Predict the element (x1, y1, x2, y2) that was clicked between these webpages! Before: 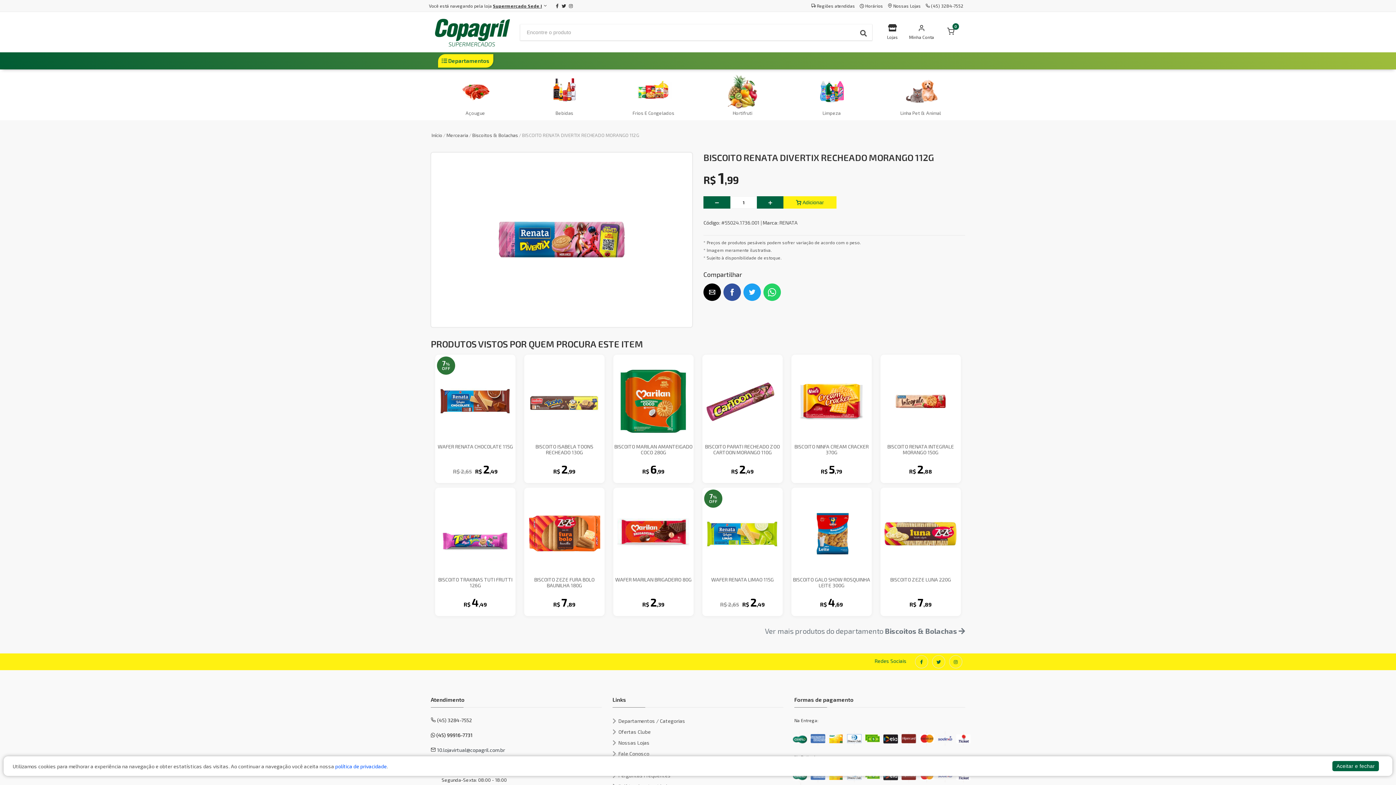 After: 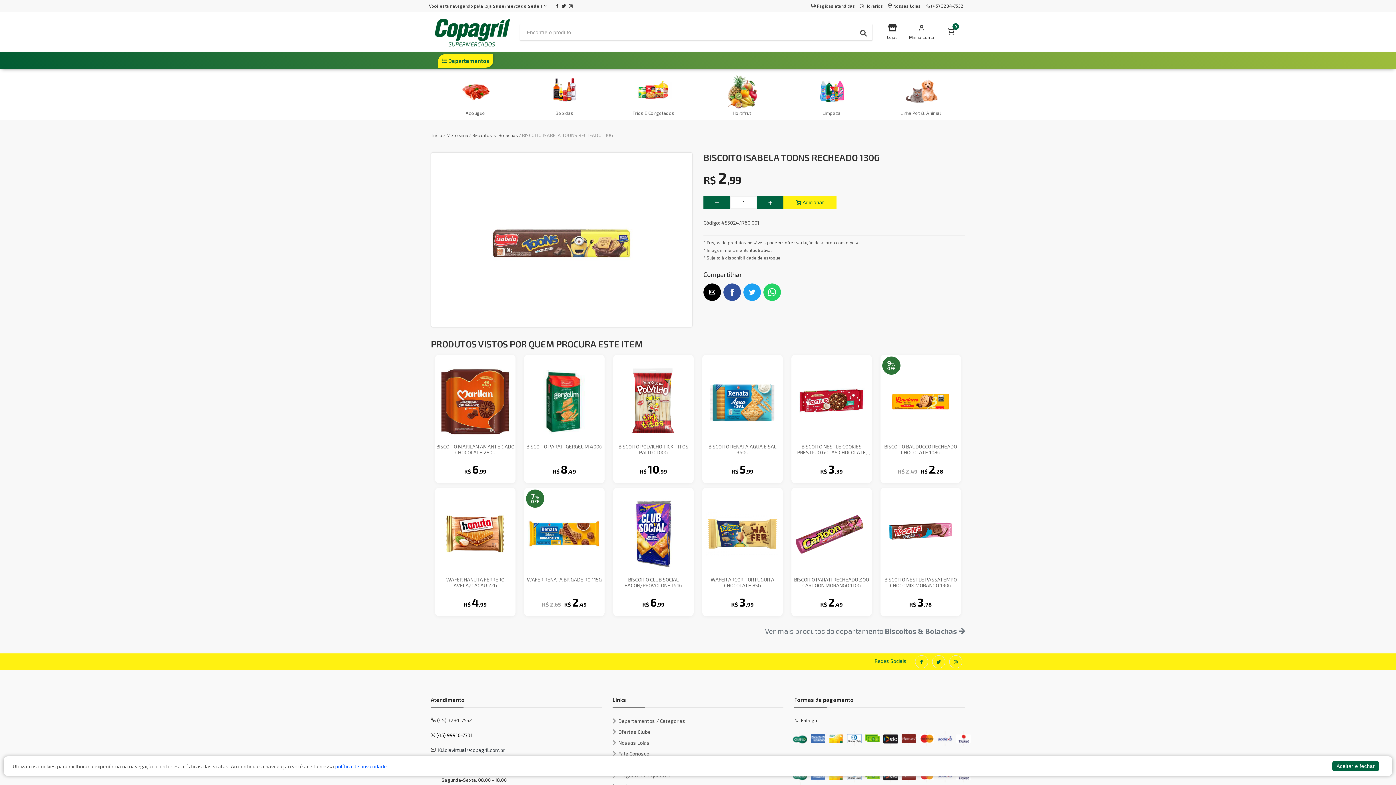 Action: bbox: (524, 444, 604, 456) label: BISCOITO ISABELA TOONS RECHEADO 130G